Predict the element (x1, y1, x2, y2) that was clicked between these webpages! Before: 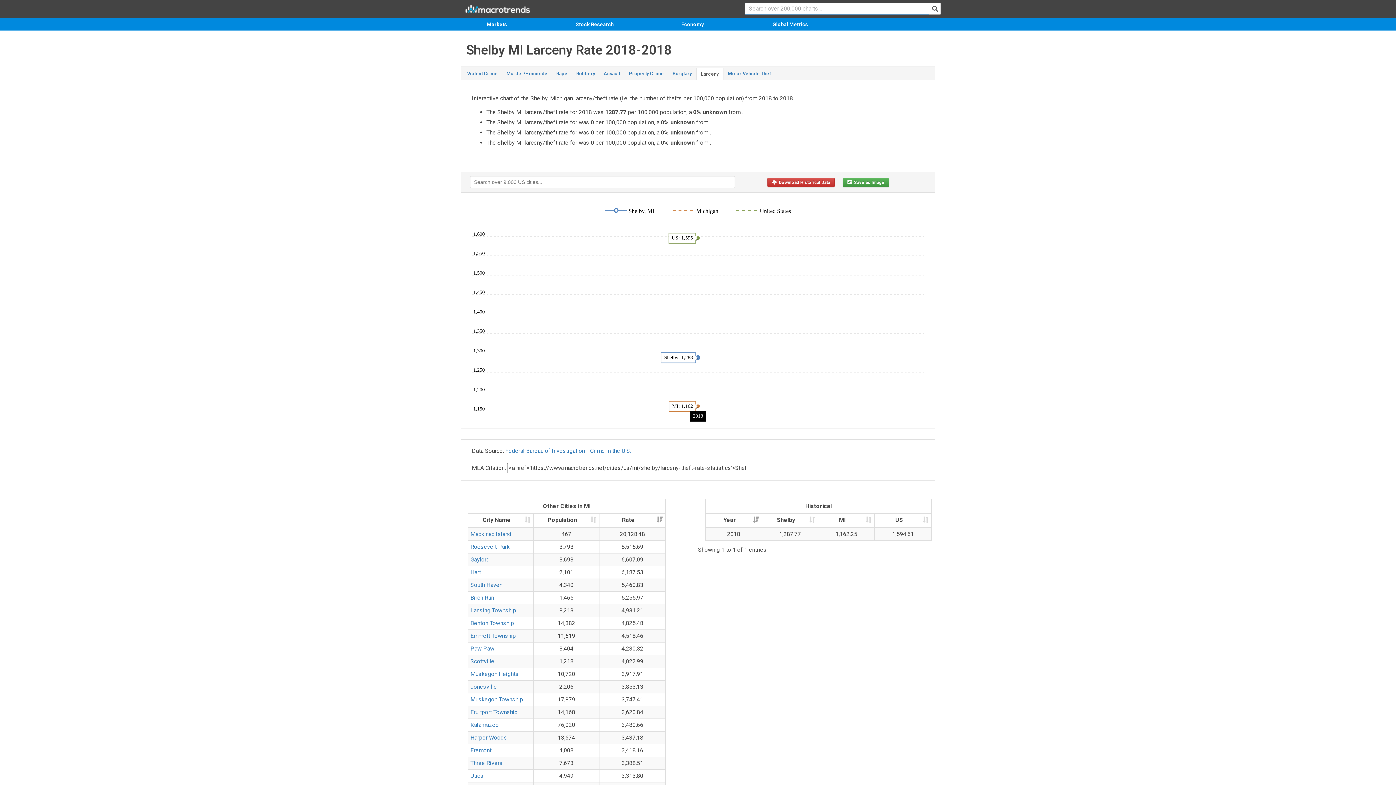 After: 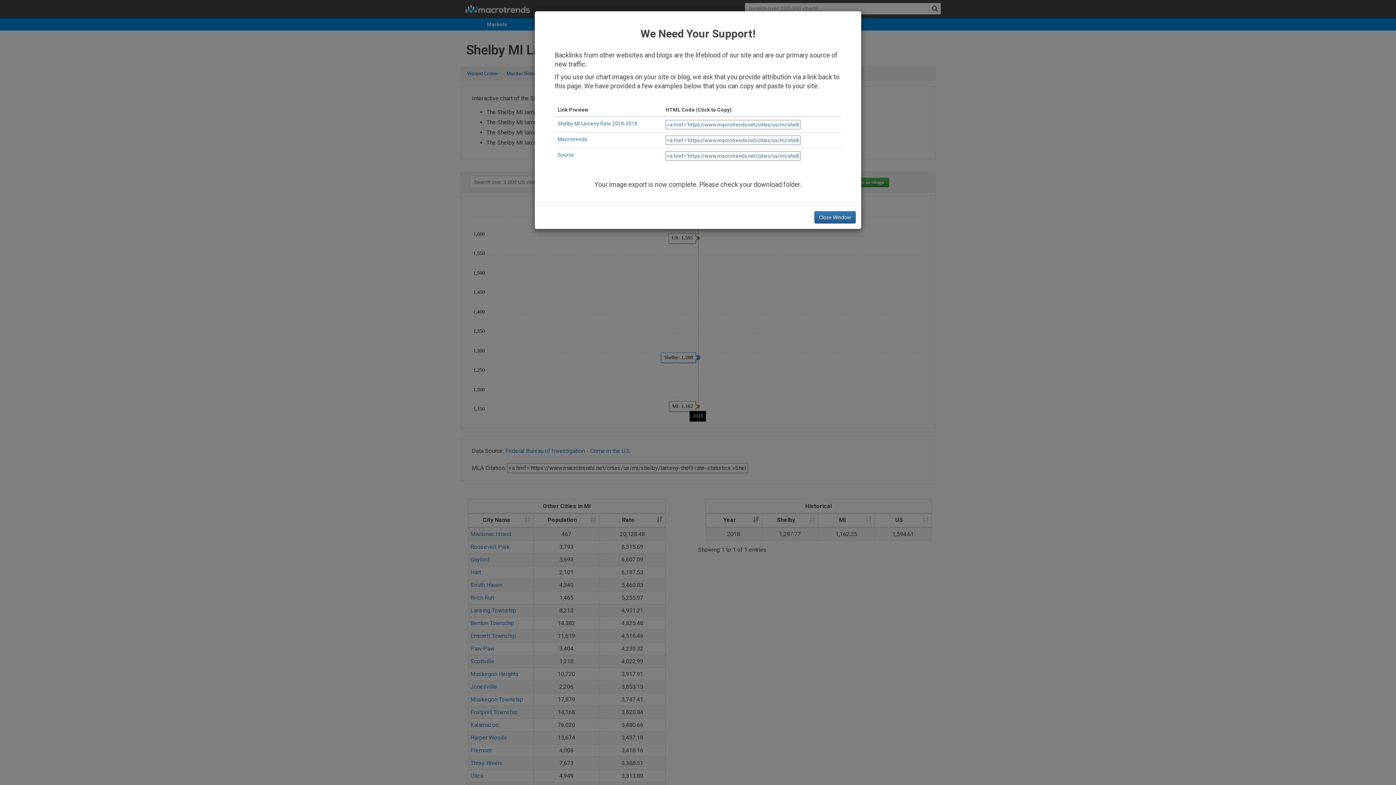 Action: label:   Save as Image bbox: (842, 177, 889, 187)